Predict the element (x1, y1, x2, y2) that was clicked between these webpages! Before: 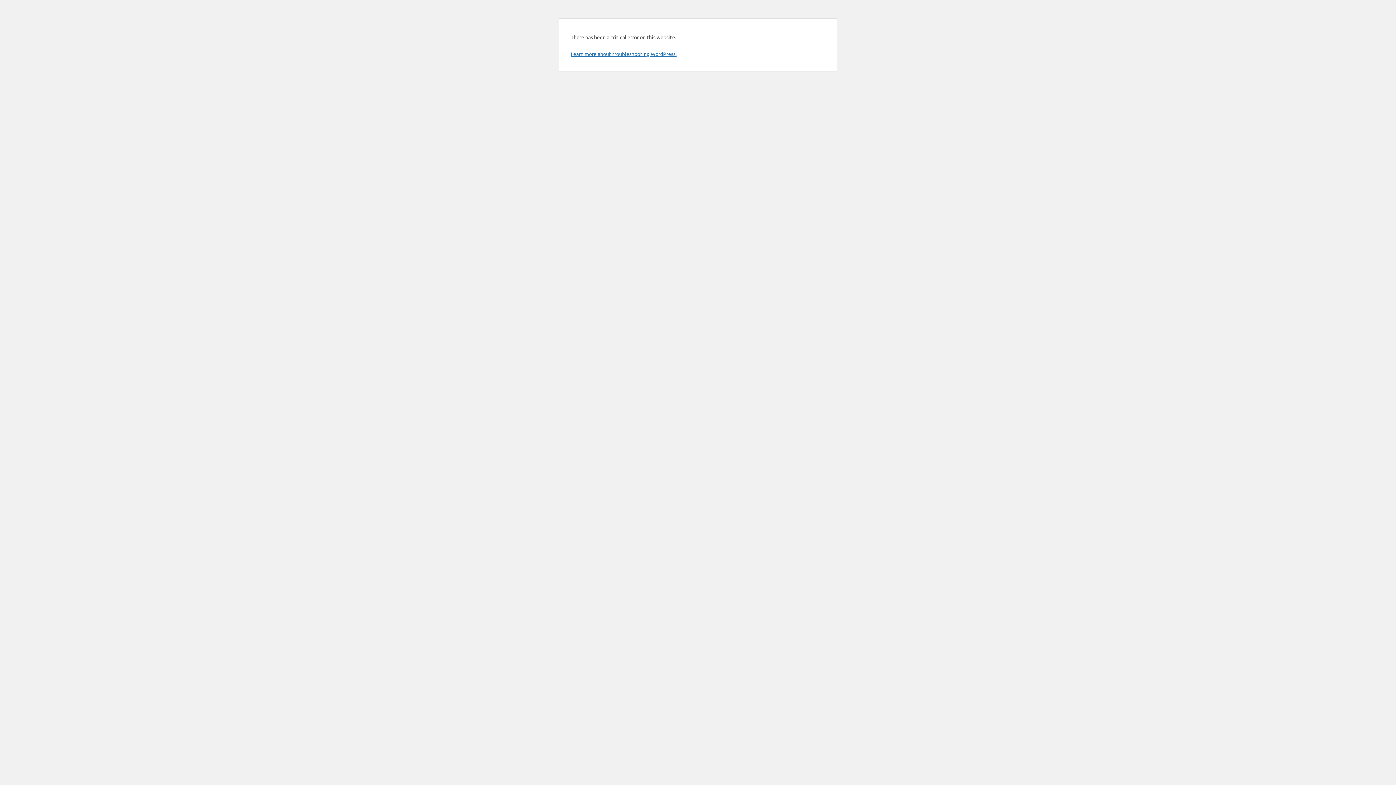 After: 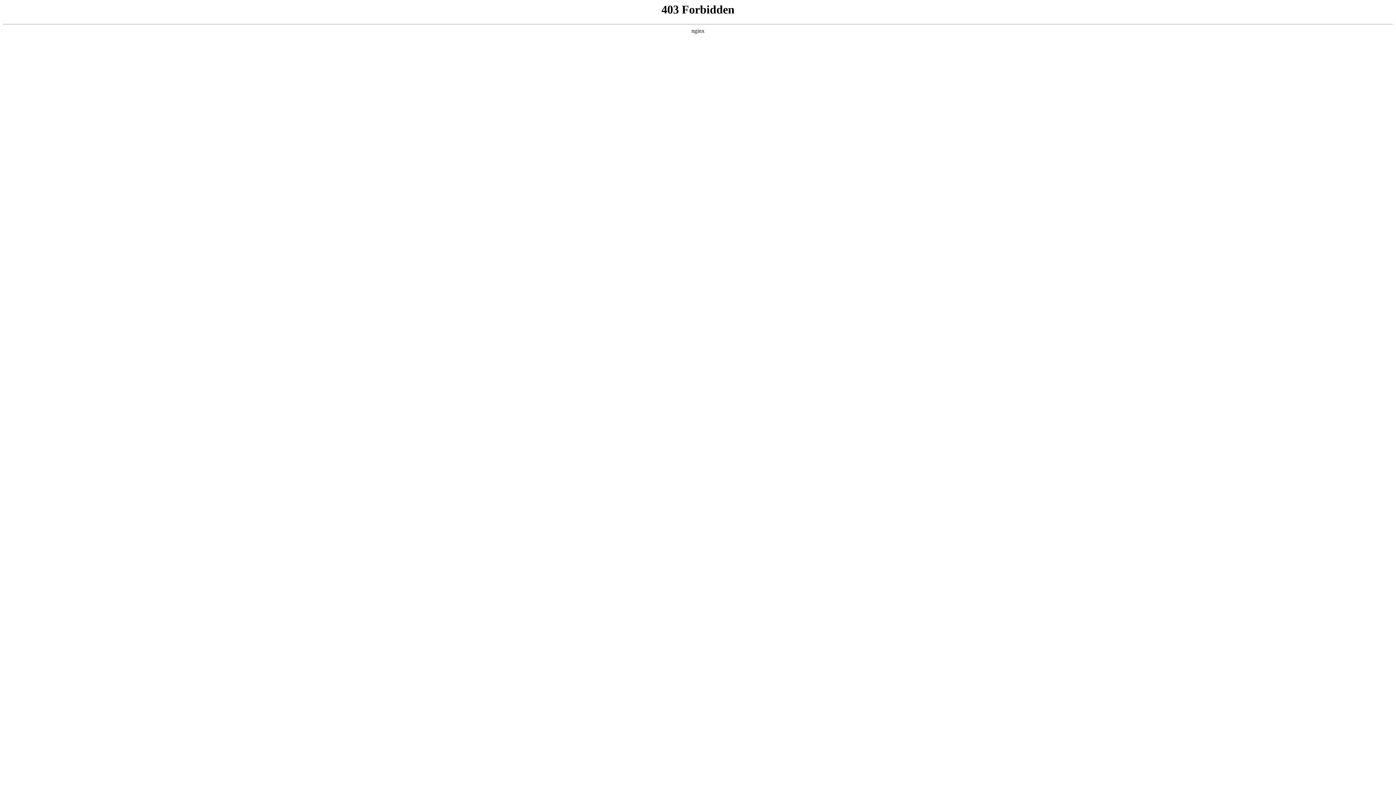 Action: bbox: (570, 50, 676, 57) label: Learn more about troubleshooting WordPress.